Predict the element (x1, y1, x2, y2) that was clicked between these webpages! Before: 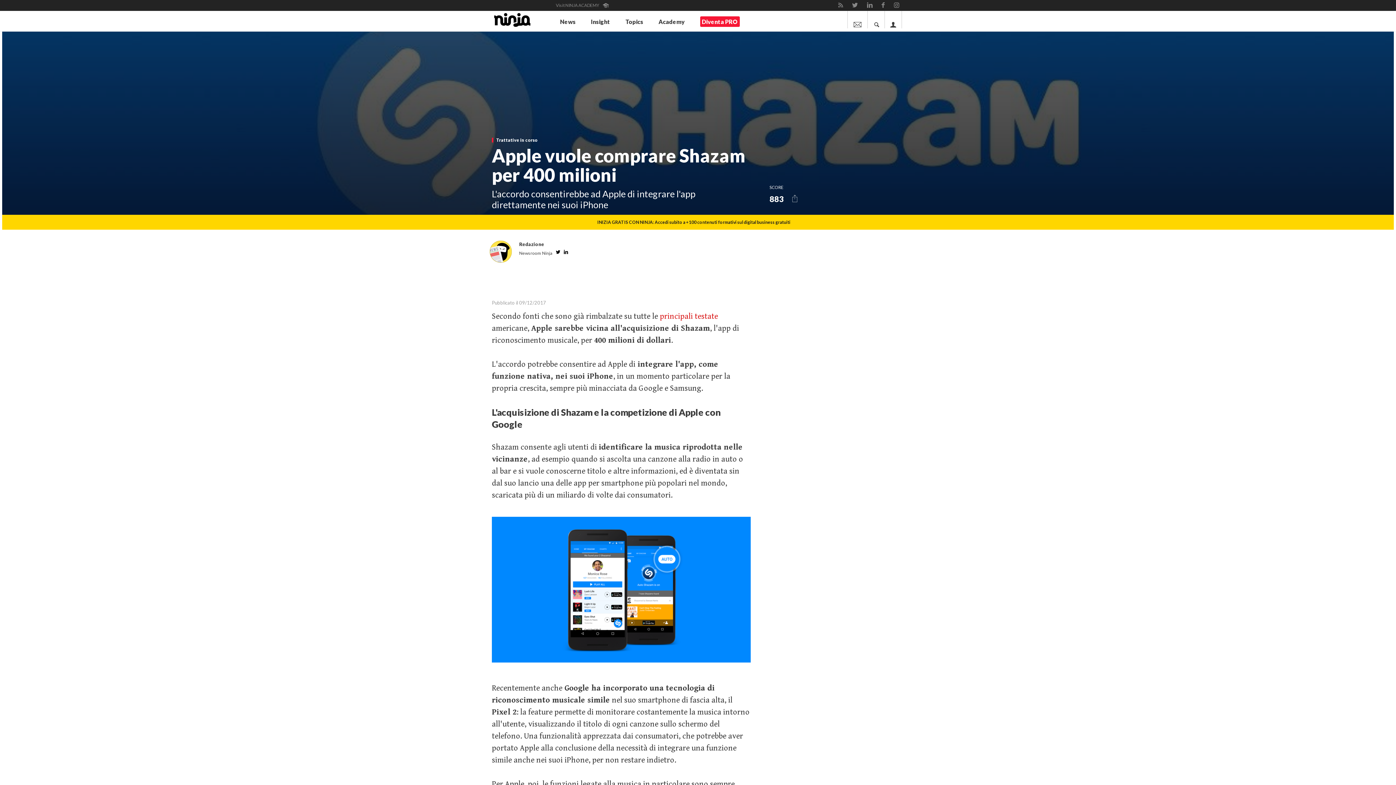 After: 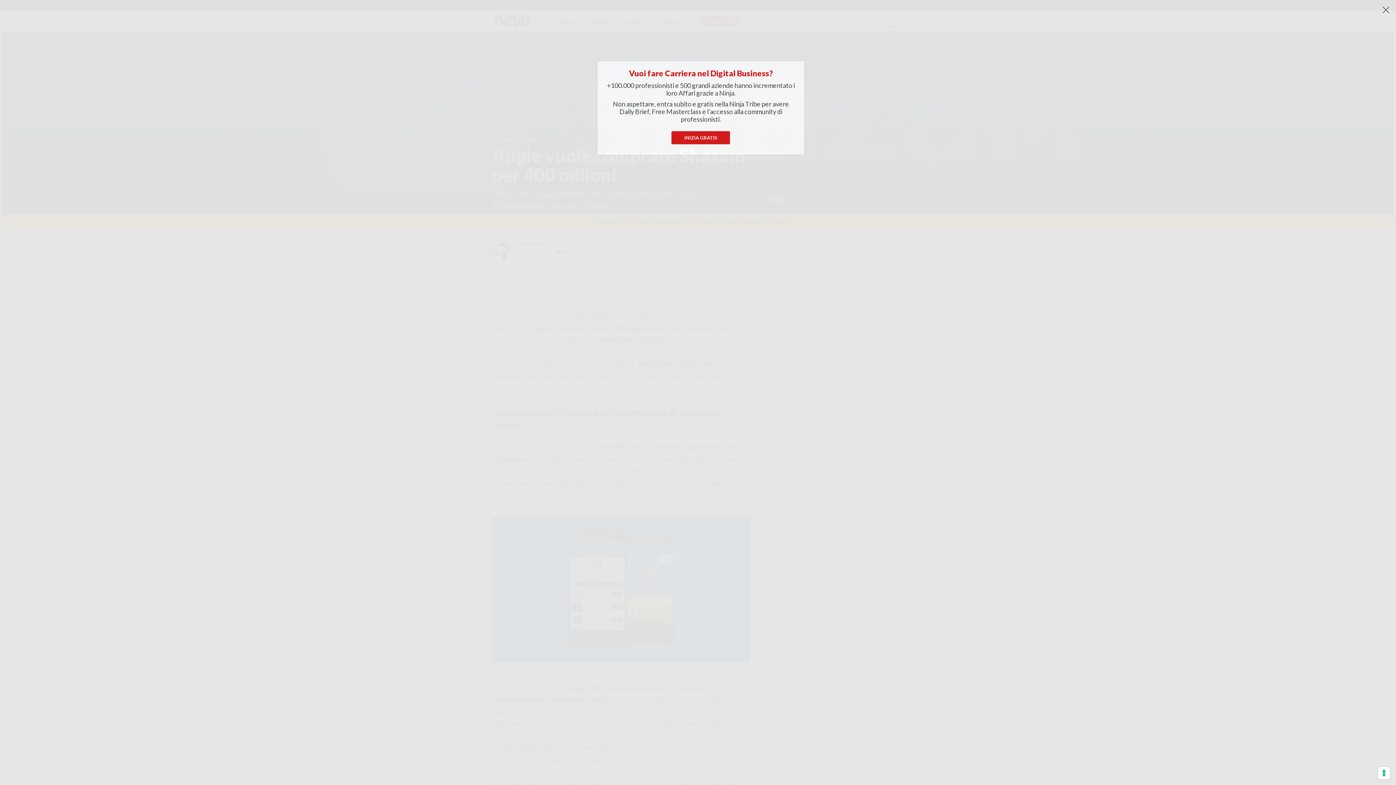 Action: bbox: (847, 10, 868, 28)